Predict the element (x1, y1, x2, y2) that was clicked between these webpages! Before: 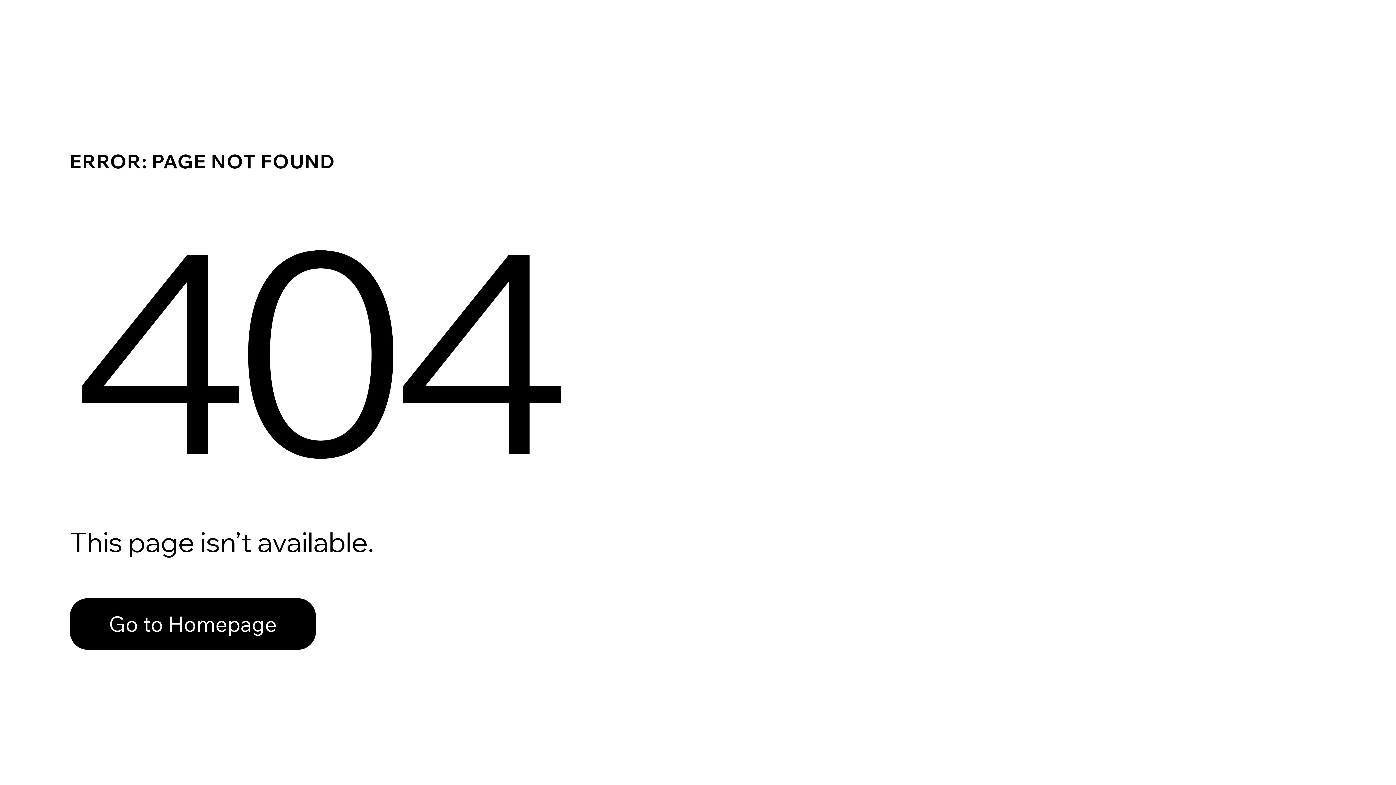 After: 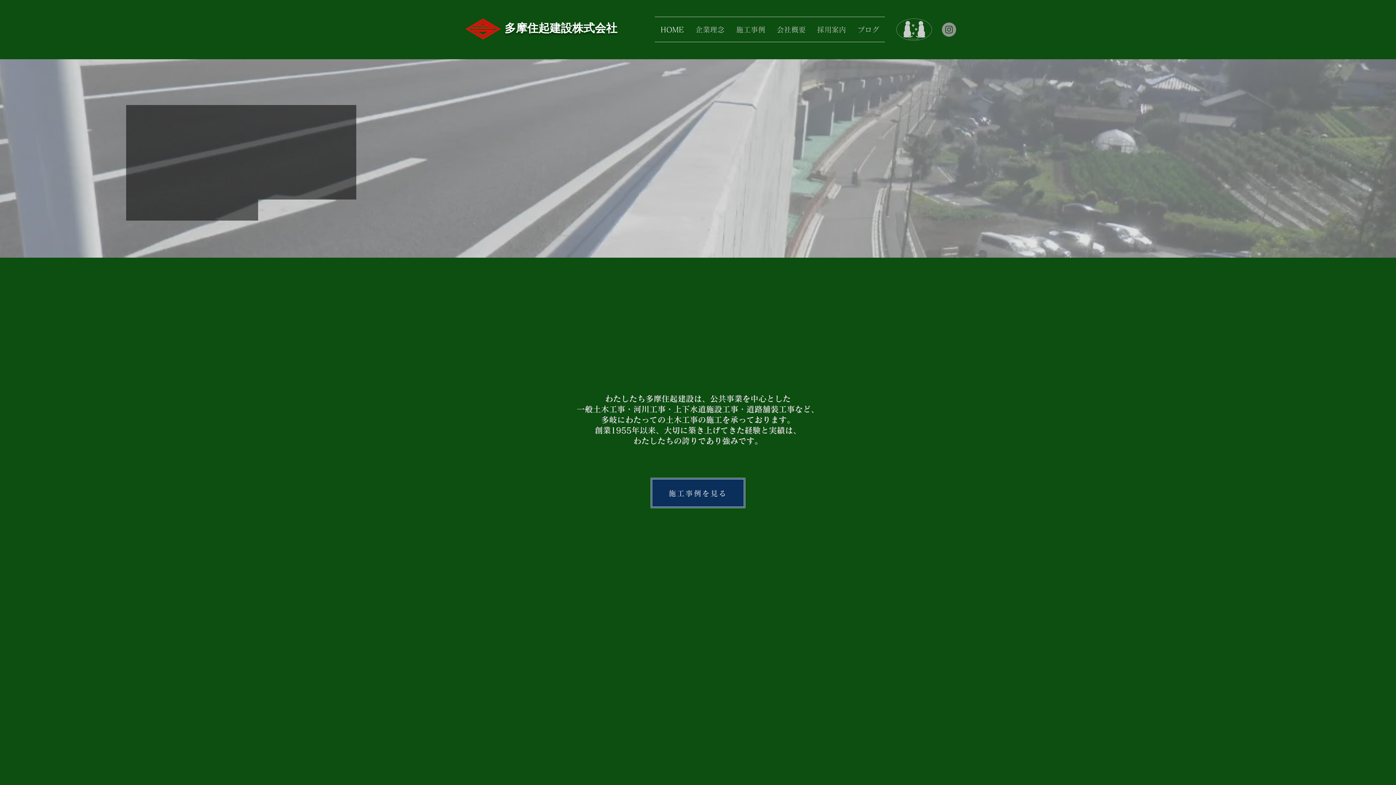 Action: label: Go to Homepage bbox: (69, 598, 316, 650)